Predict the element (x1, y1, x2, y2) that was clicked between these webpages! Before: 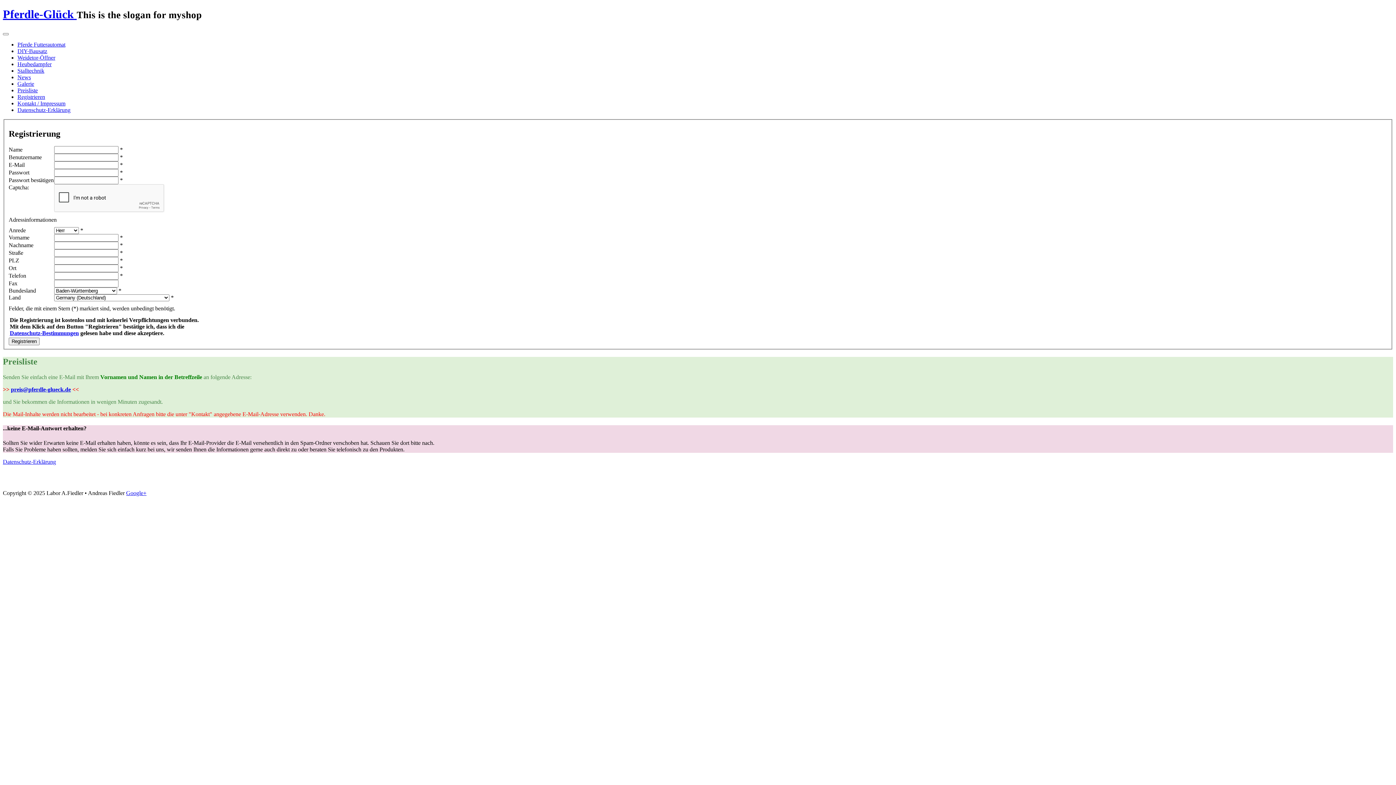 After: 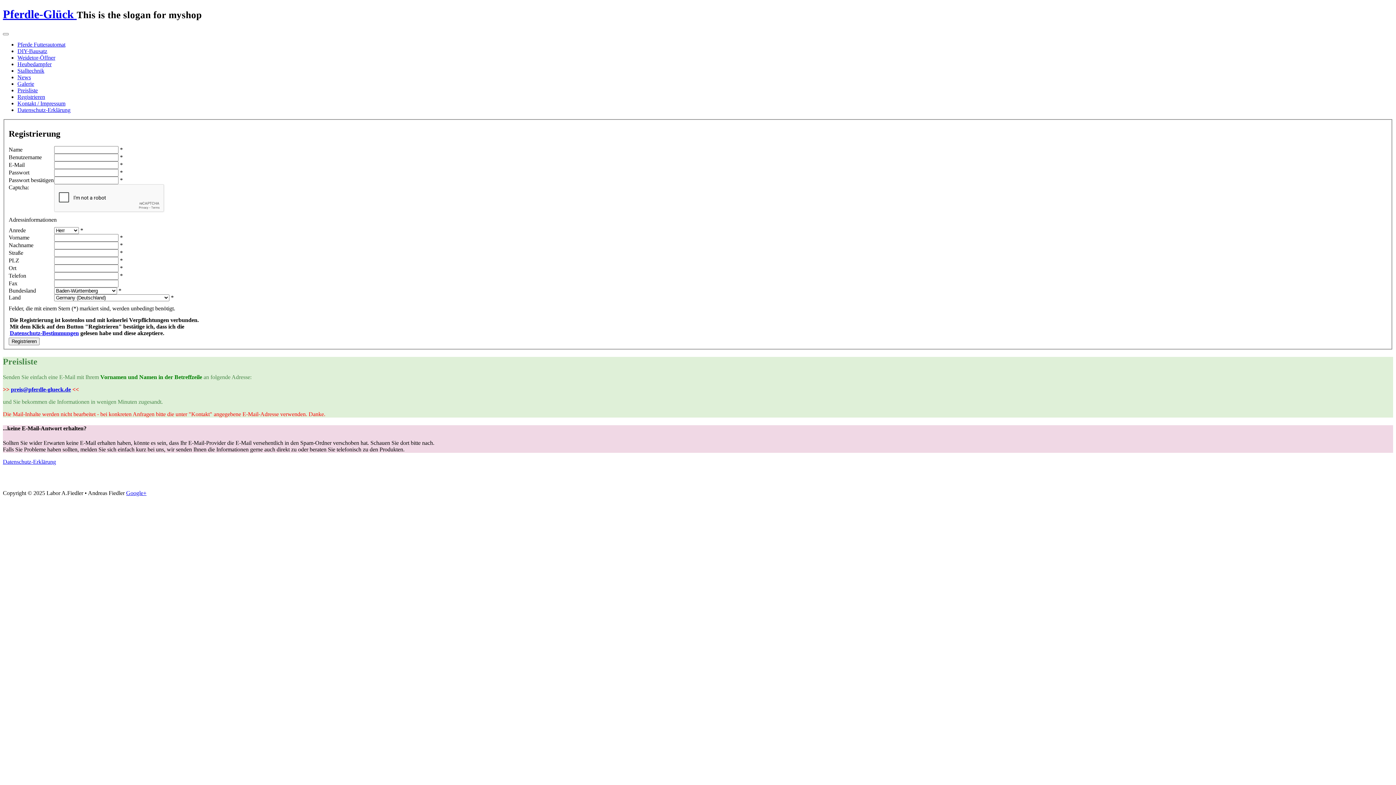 Action: label: 1-2-sale.de bbox: (294, 480, 304, 483)